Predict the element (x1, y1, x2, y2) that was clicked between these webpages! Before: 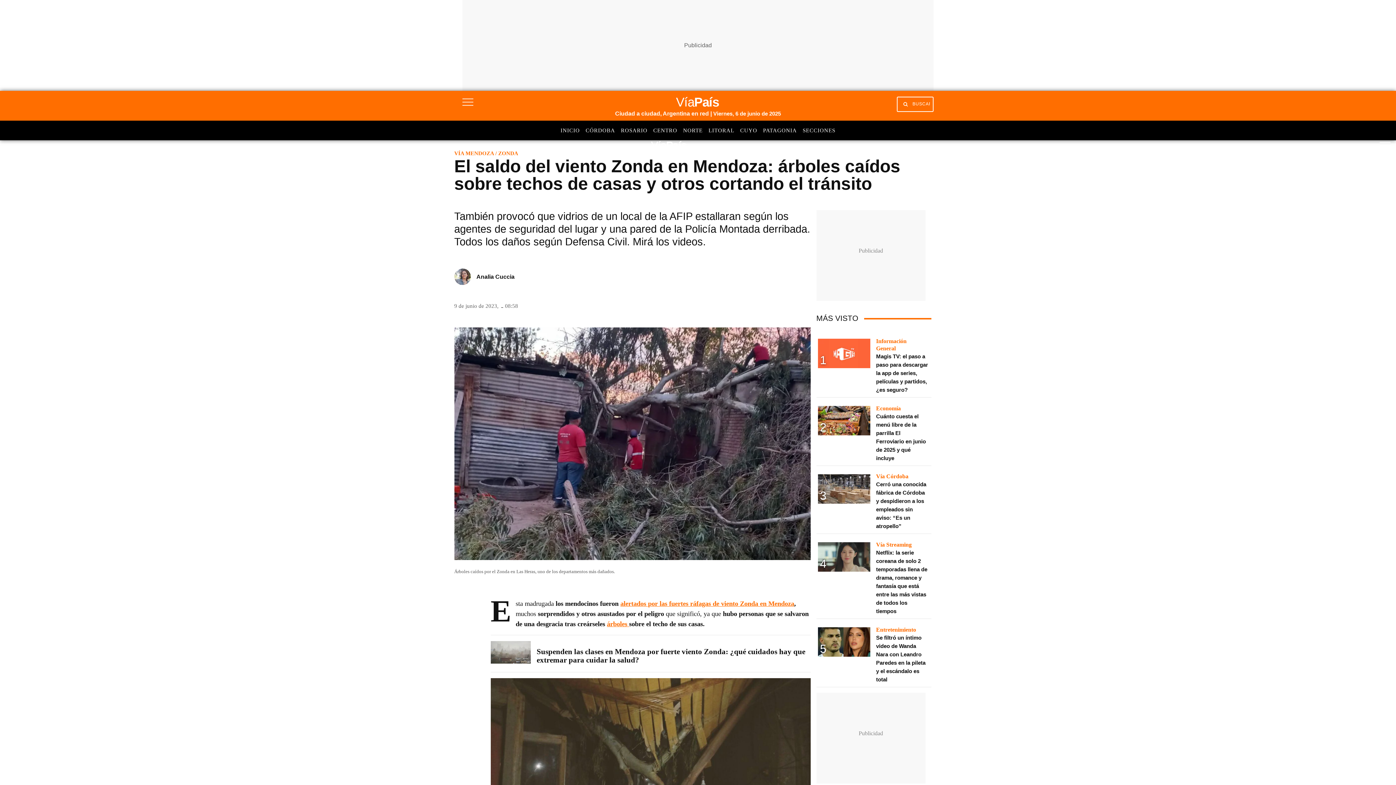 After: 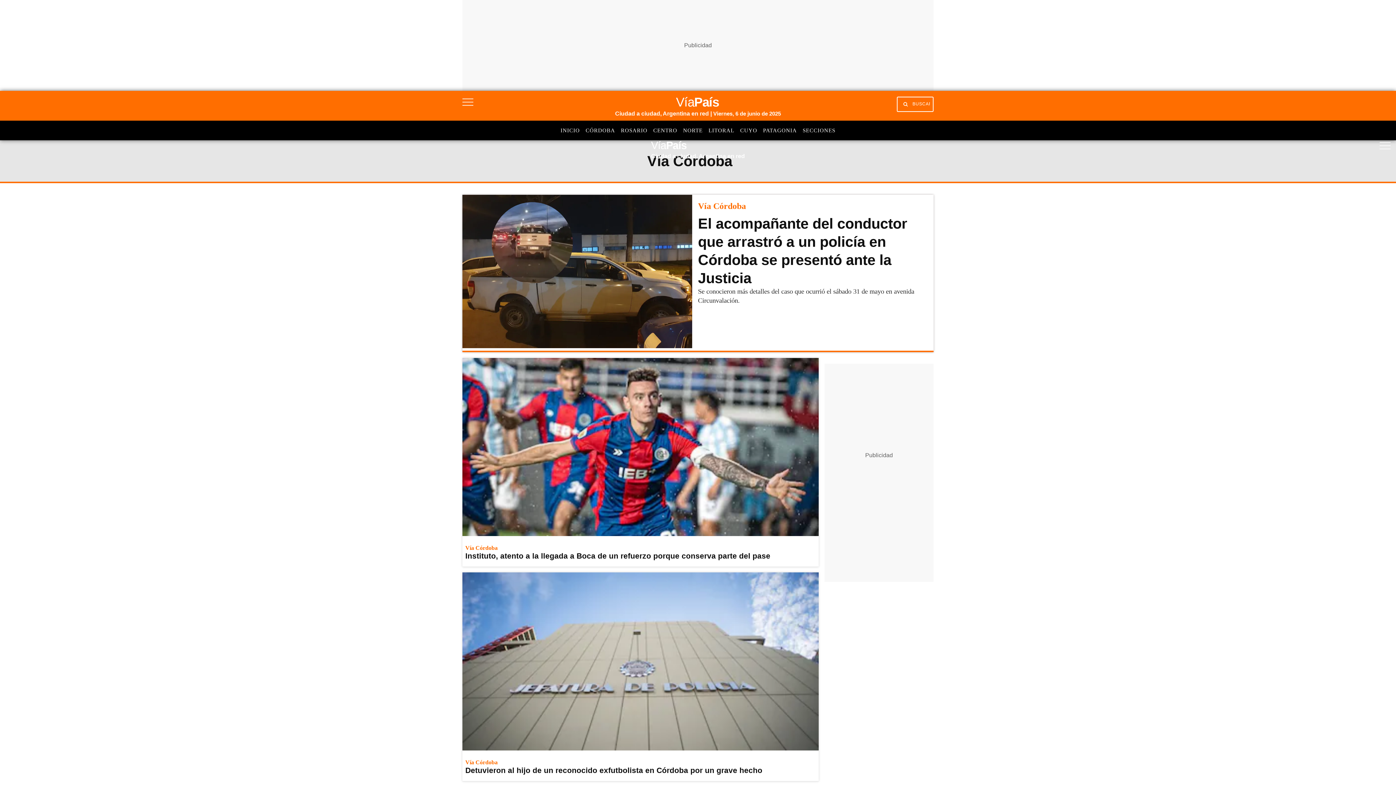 Action: label: CÓRDOBA bbox: (585, 126, 621, 138)